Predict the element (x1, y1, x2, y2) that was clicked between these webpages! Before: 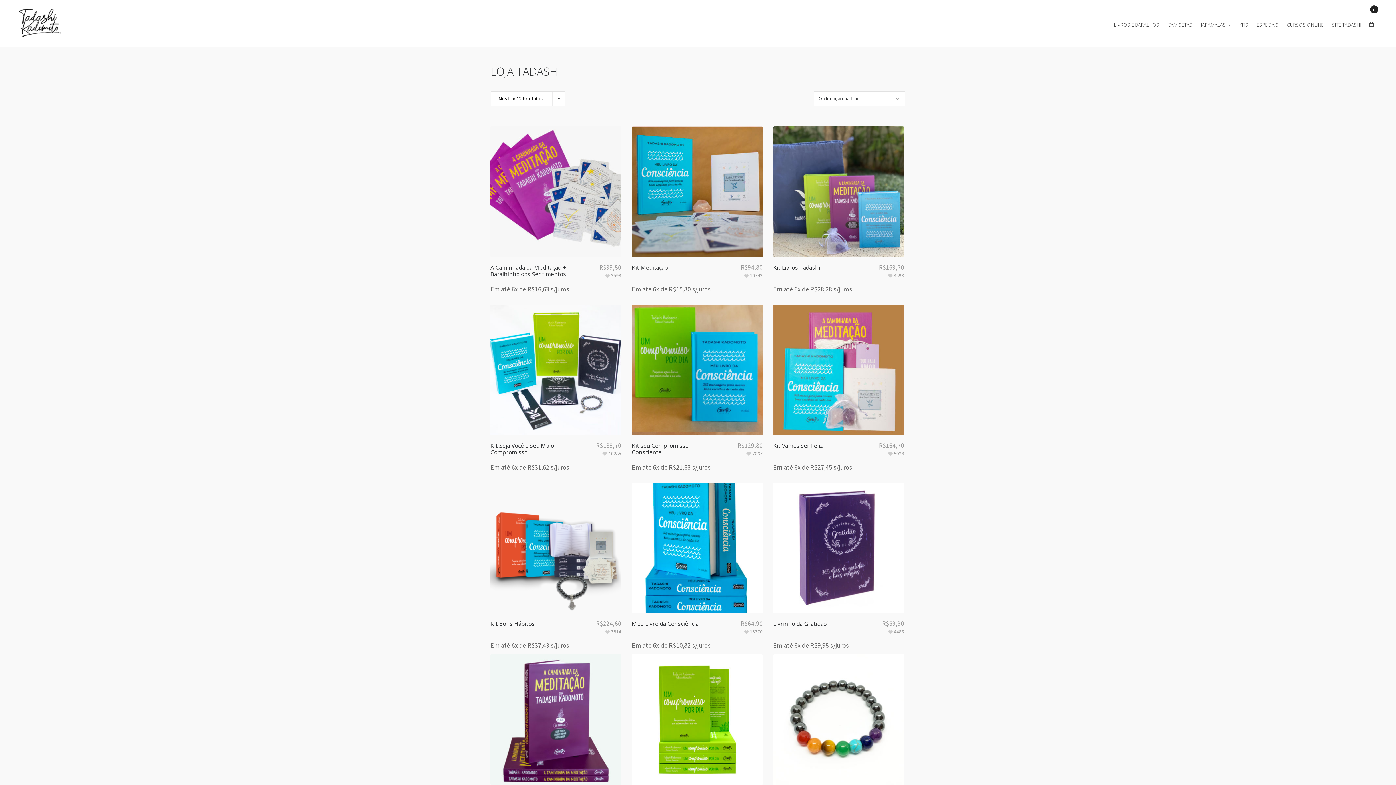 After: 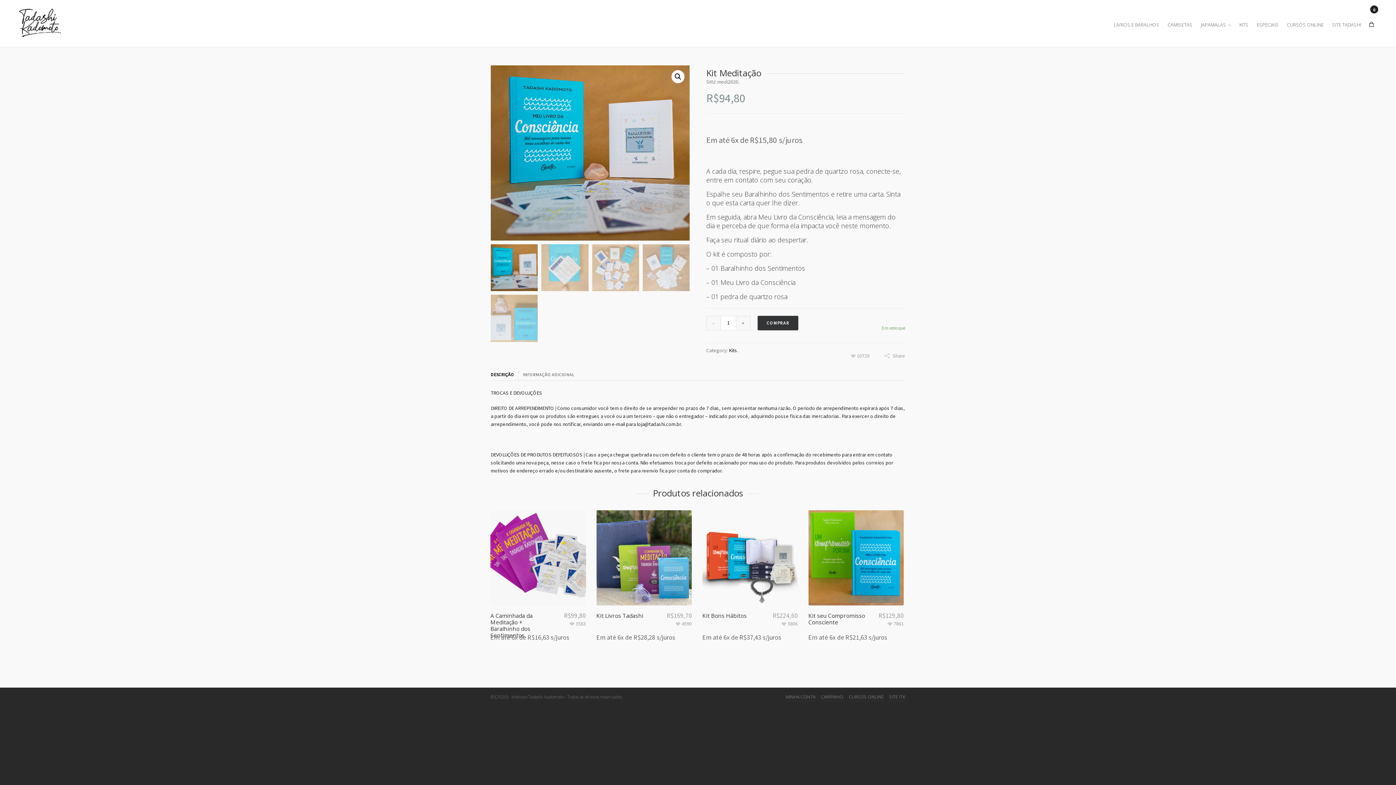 Action: bbox: (631, 126, 762, 257)